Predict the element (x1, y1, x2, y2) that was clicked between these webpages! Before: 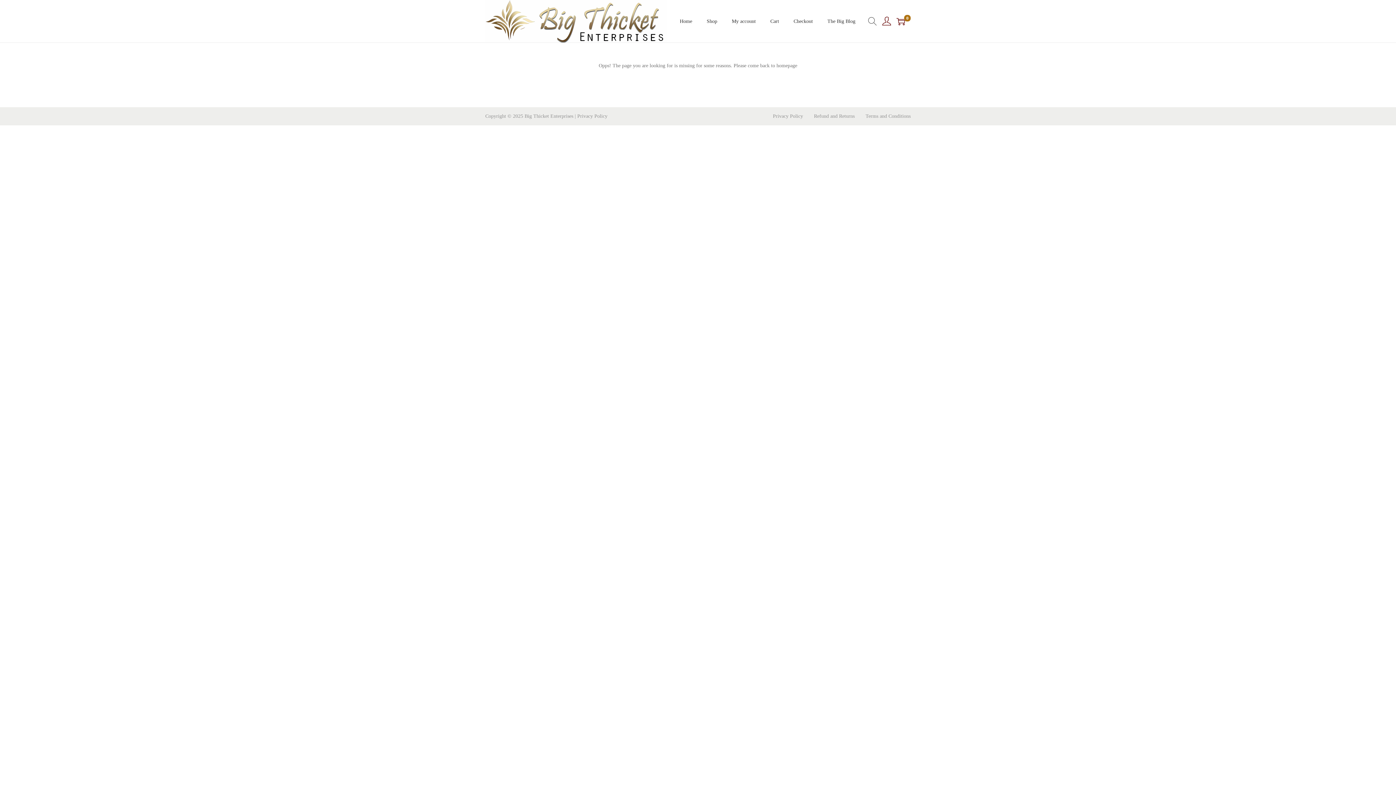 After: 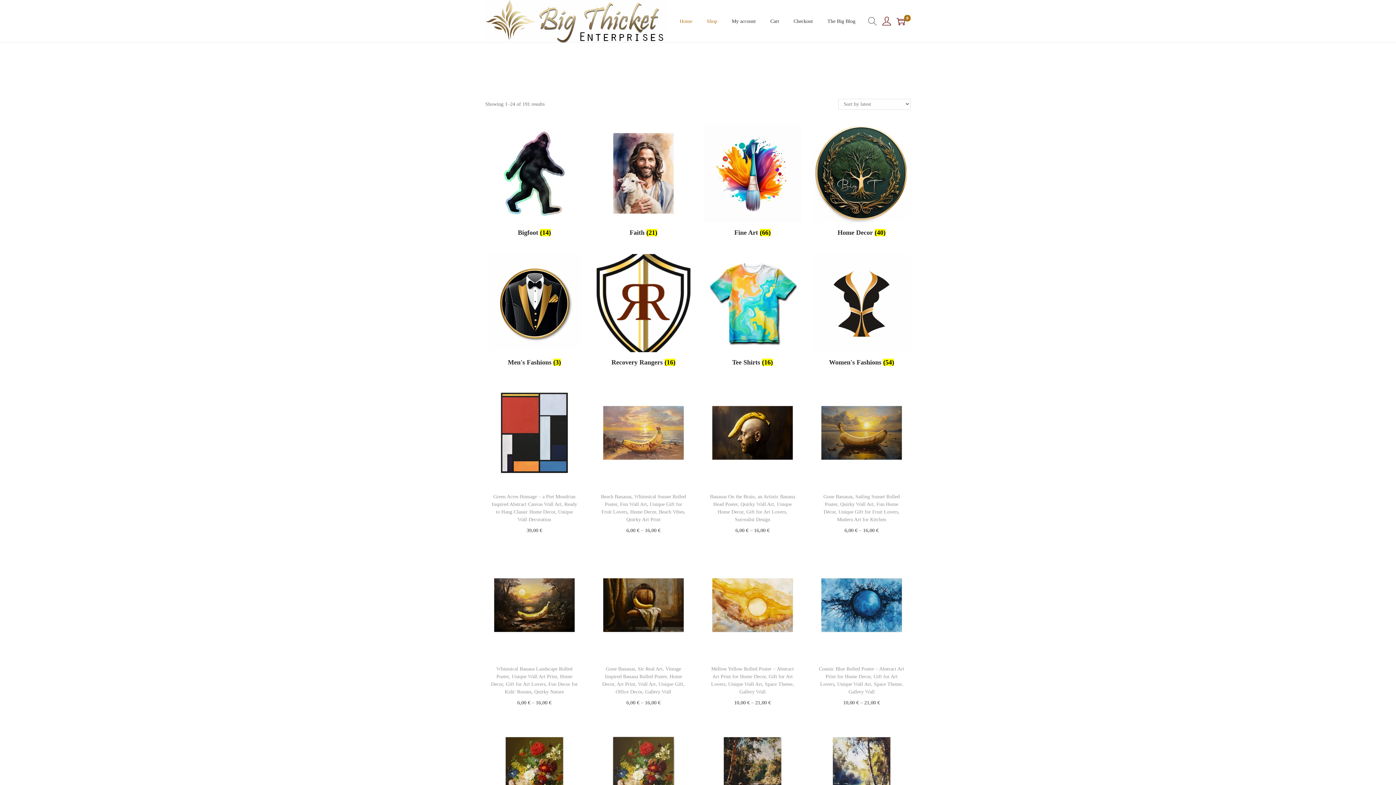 Action: bbox: (485, 18, 667, 23)